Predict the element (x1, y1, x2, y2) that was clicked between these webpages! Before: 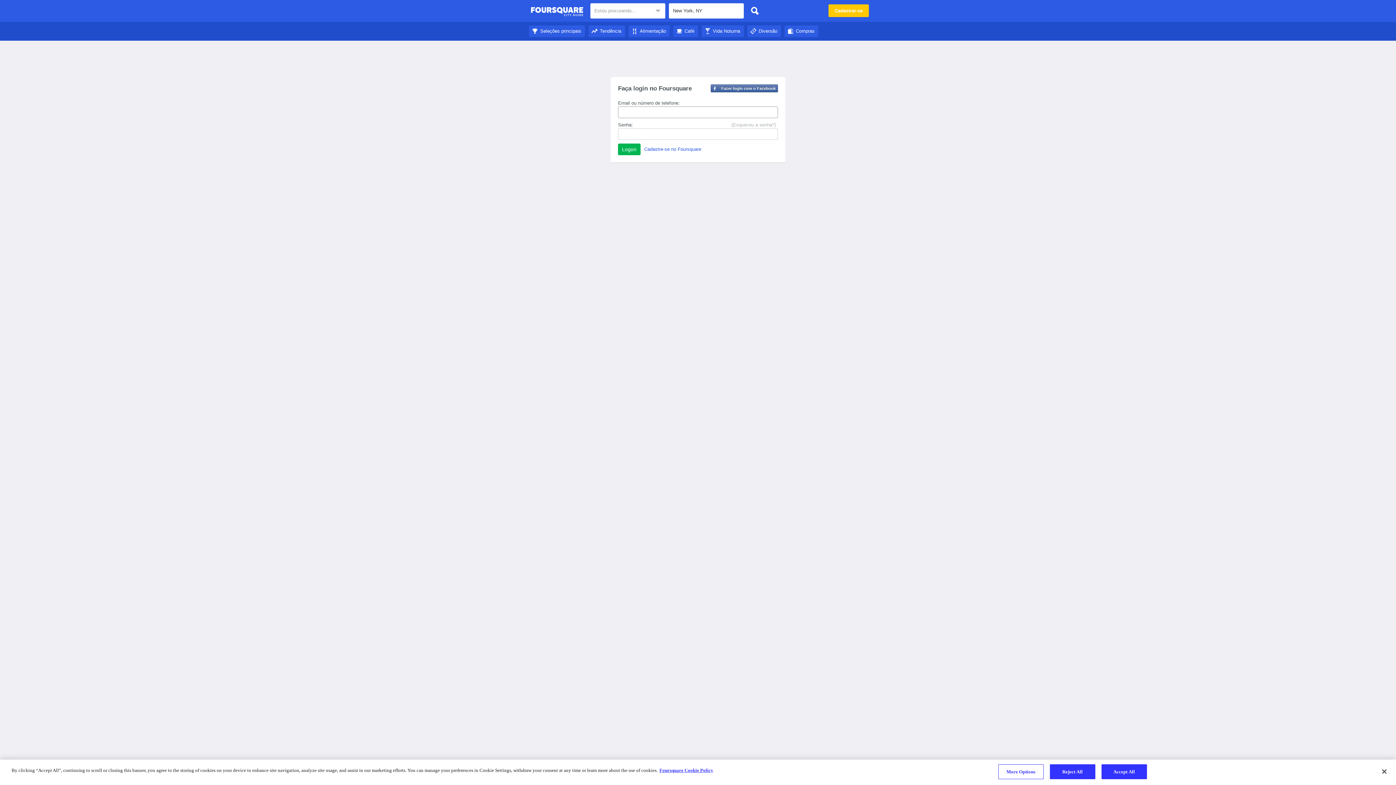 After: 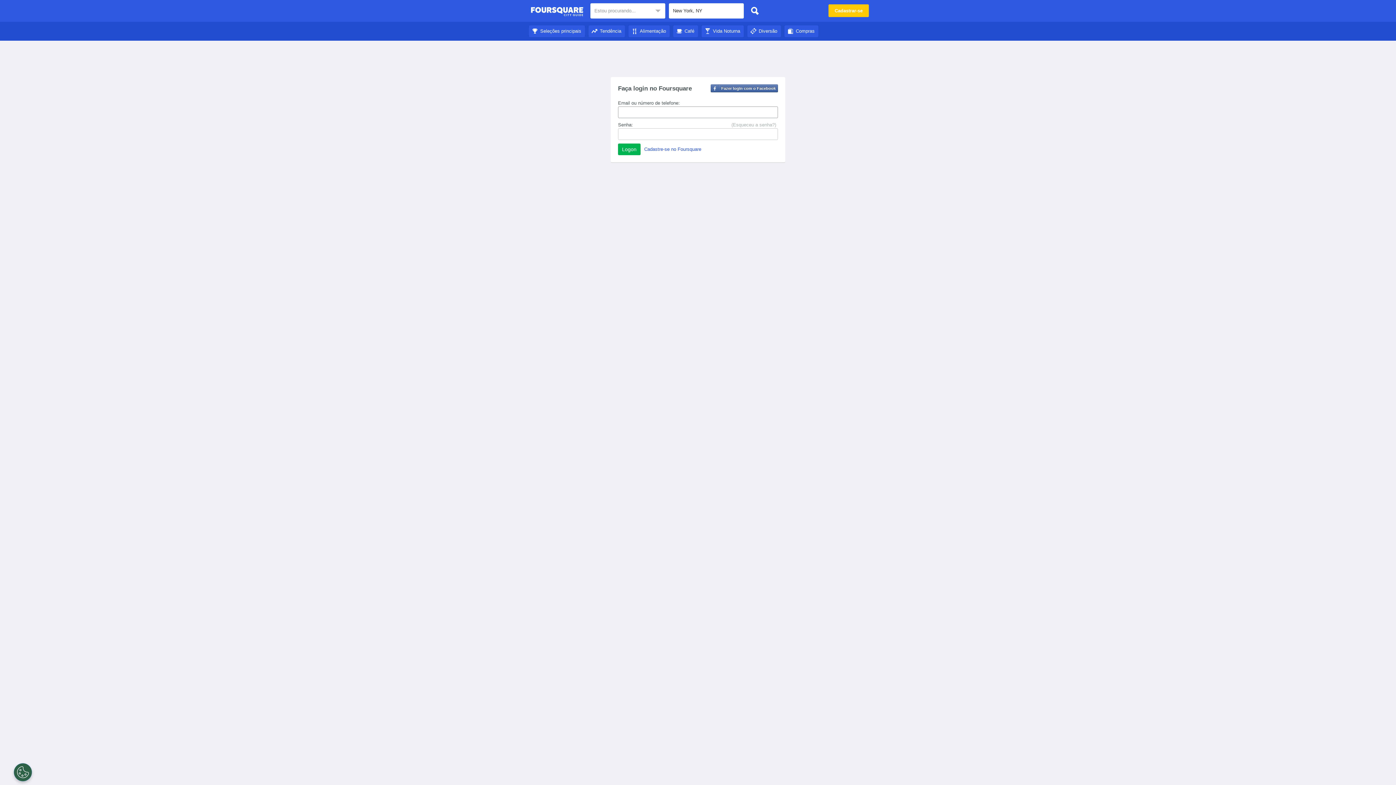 Action: bbox: (529, 28, 585, 33) label: Seleções principais